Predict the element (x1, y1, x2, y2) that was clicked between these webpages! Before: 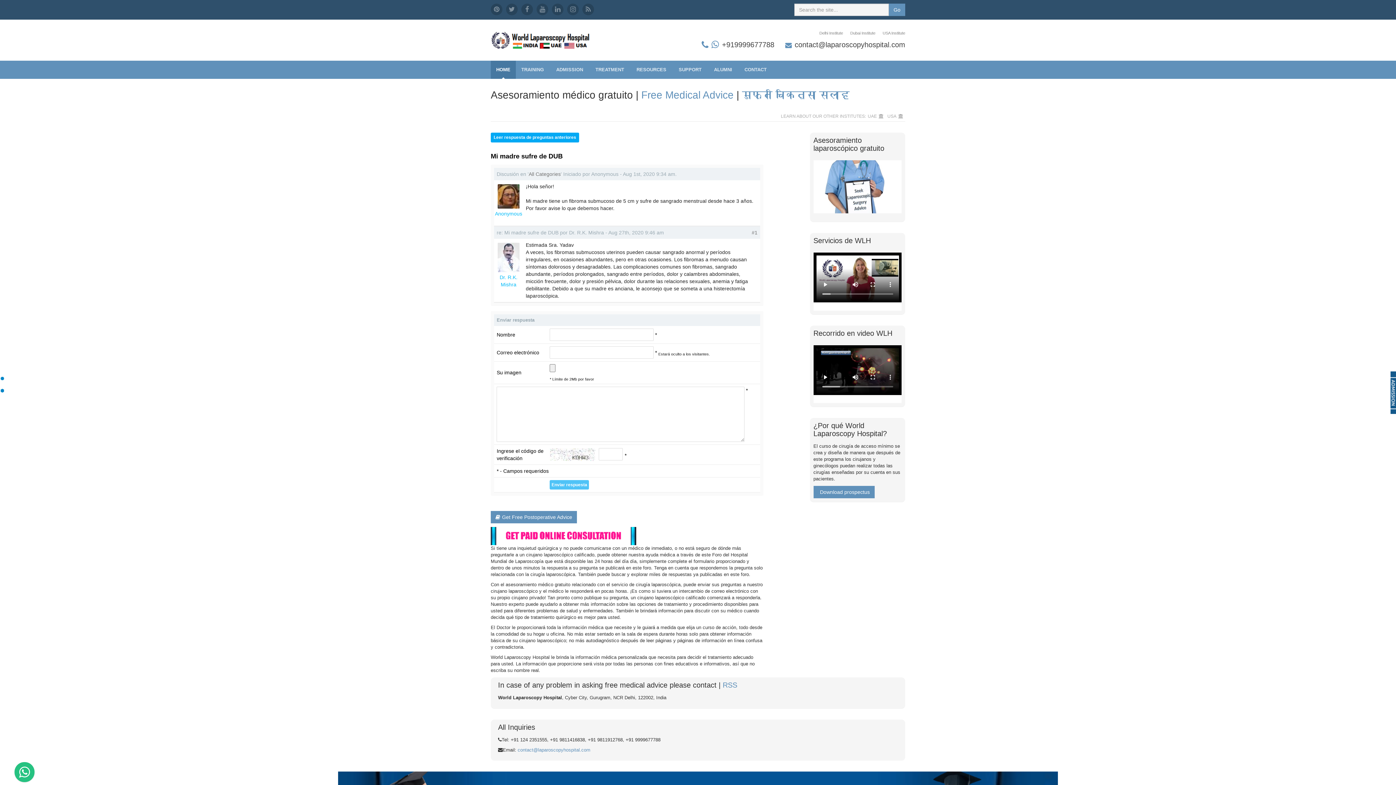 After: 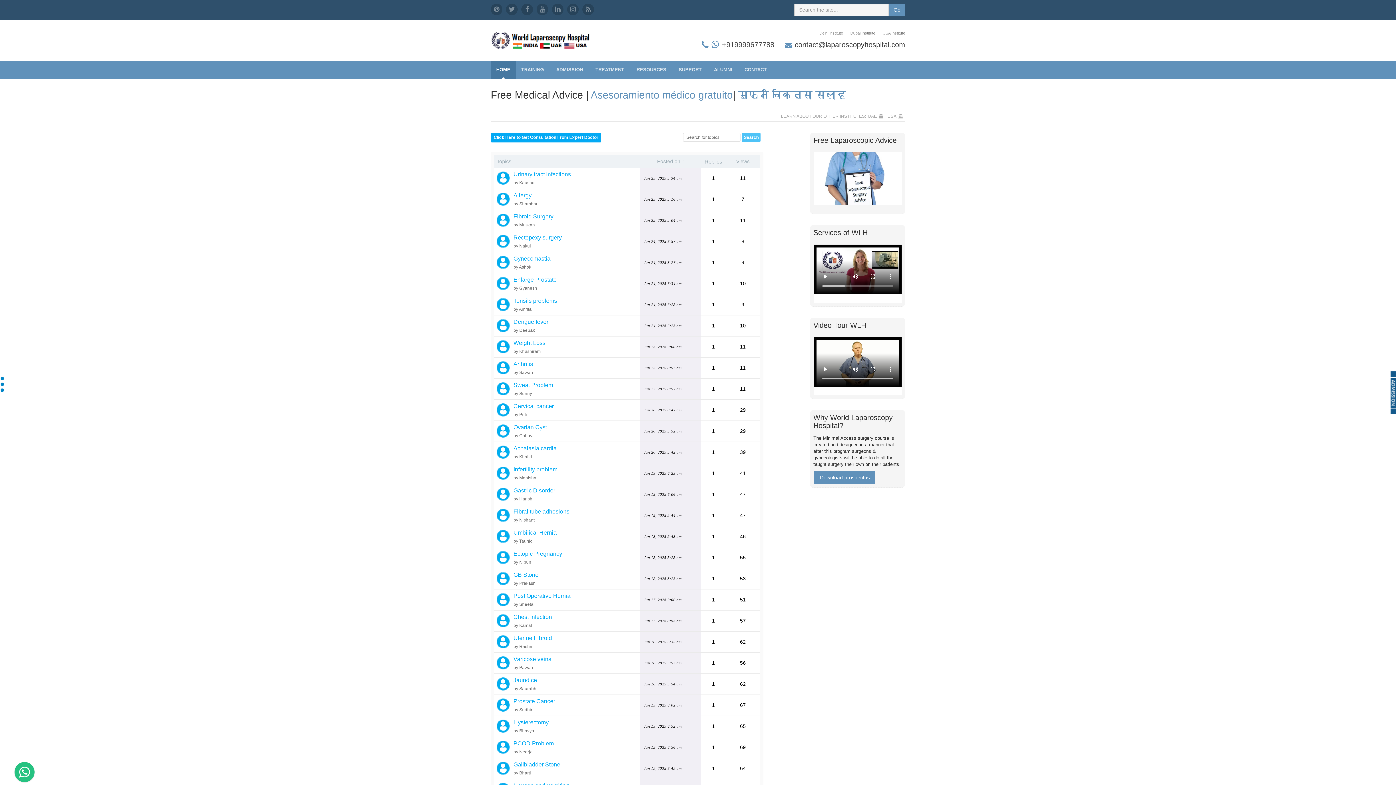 Action: label: Free Medical Advice bbox: (641, 89, 733, 100)